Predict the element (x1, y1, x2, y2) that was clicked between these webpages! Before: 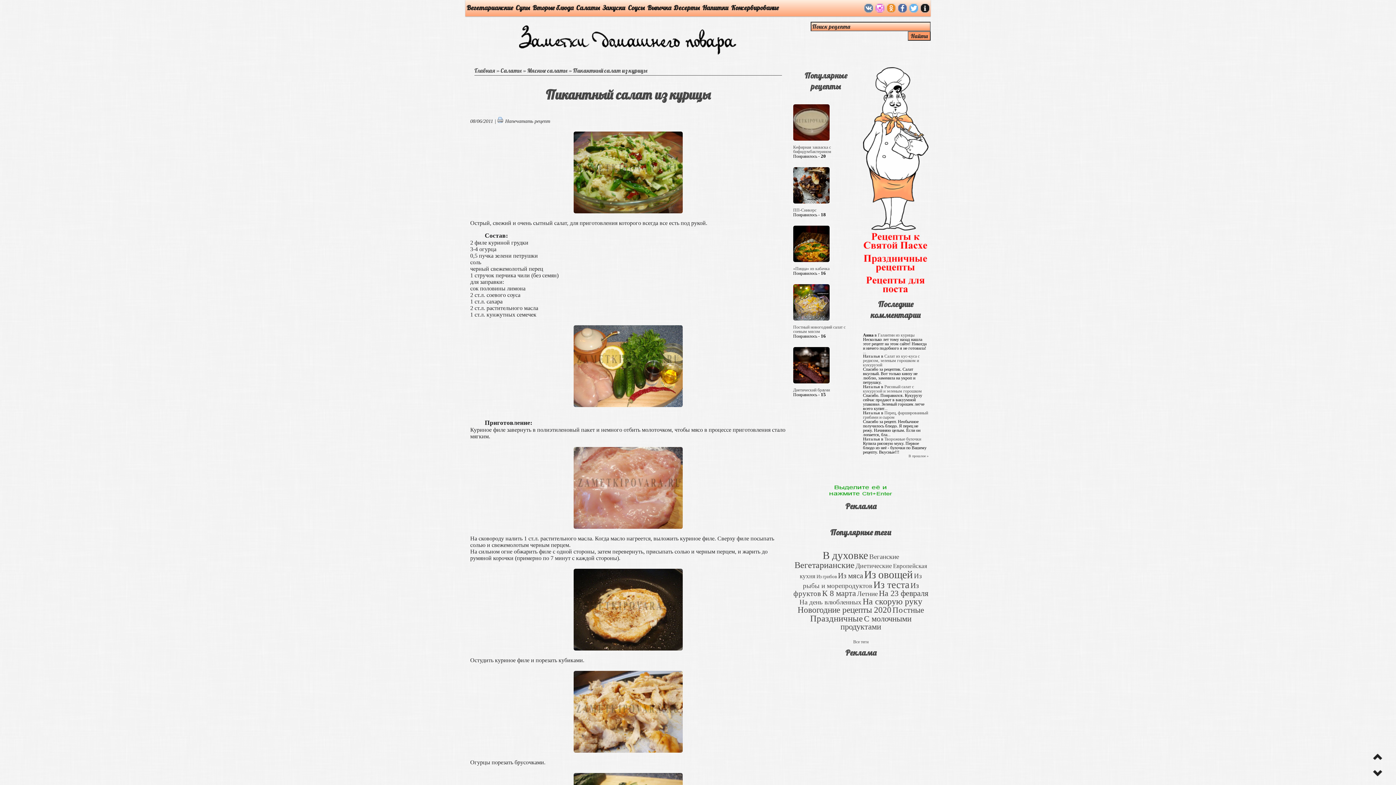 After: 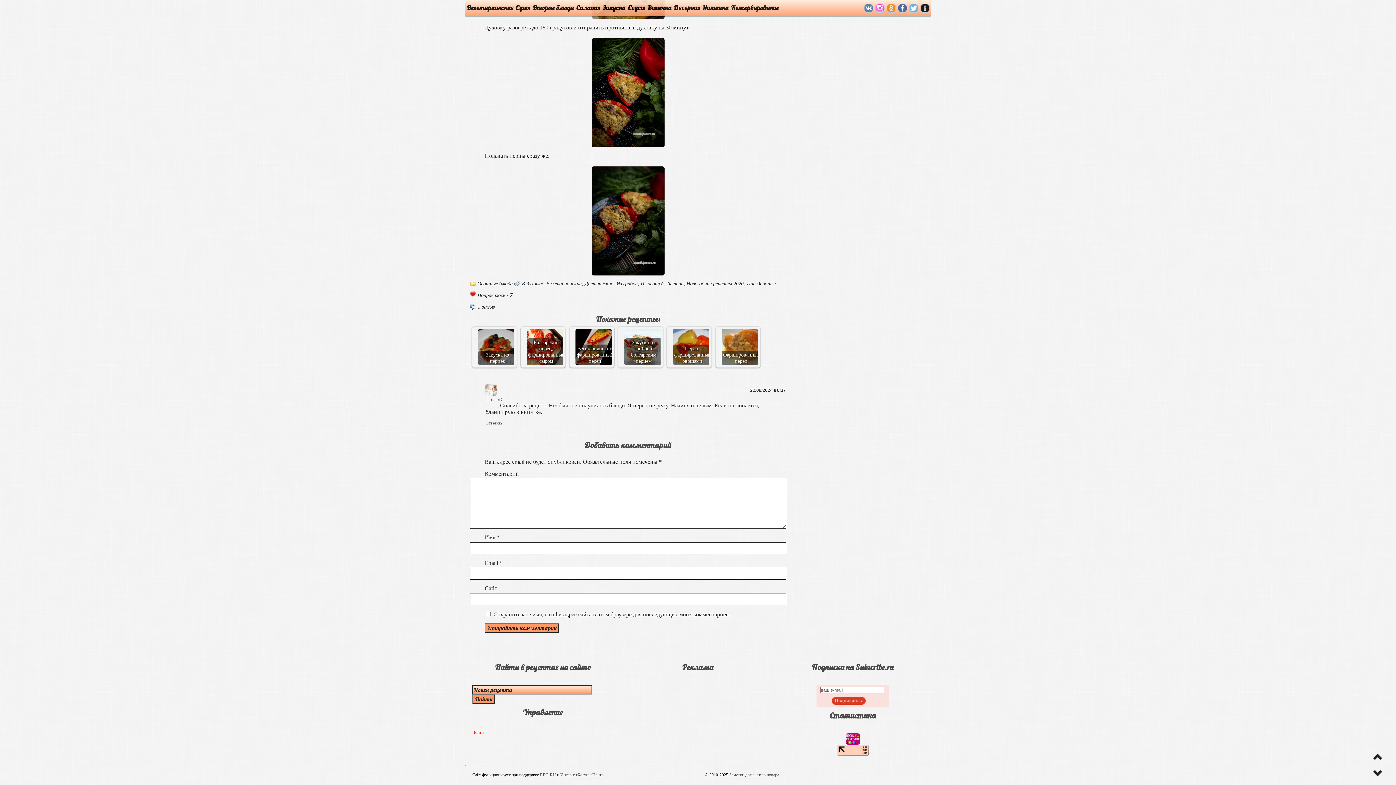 Action: label: Перец, фаршированный грибами и сыром bbox: (863, 410, 928, 419)